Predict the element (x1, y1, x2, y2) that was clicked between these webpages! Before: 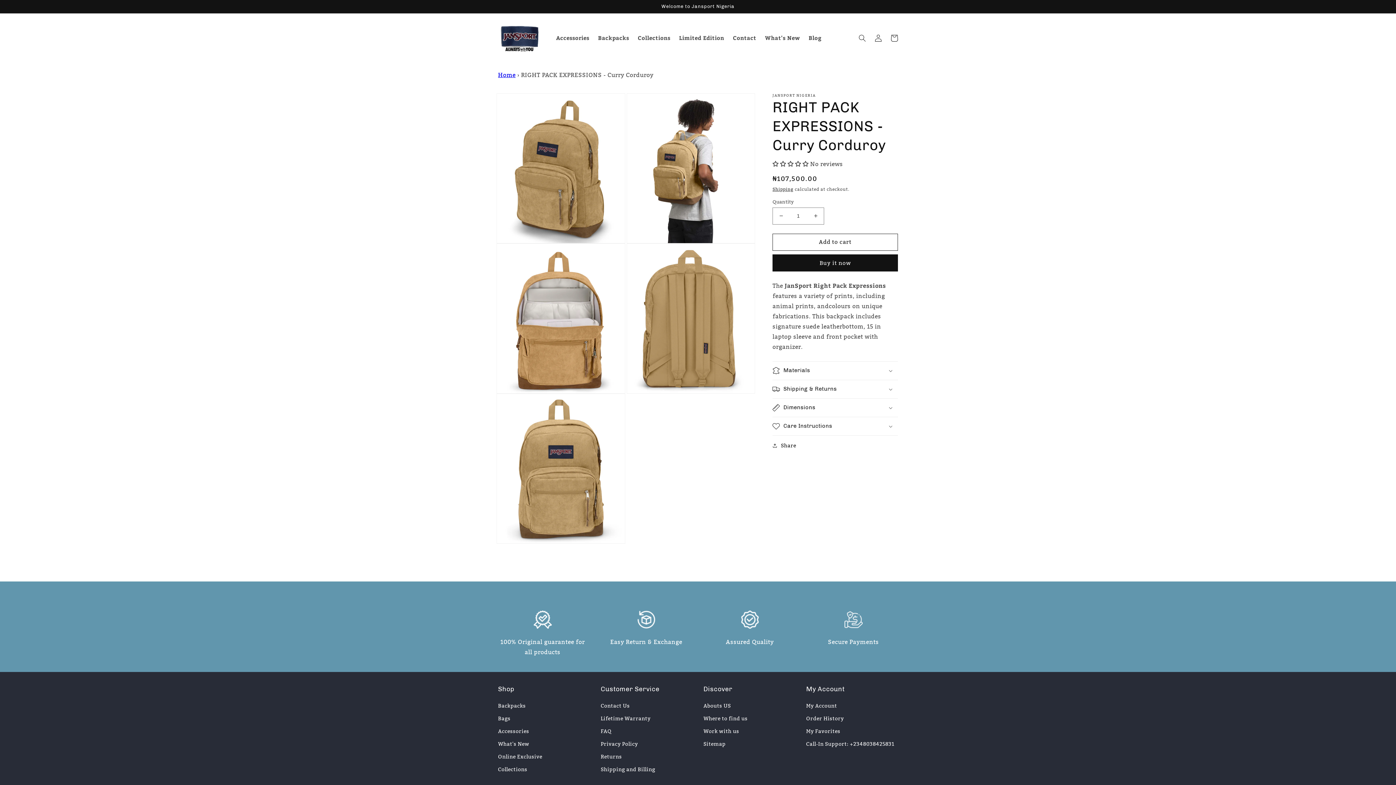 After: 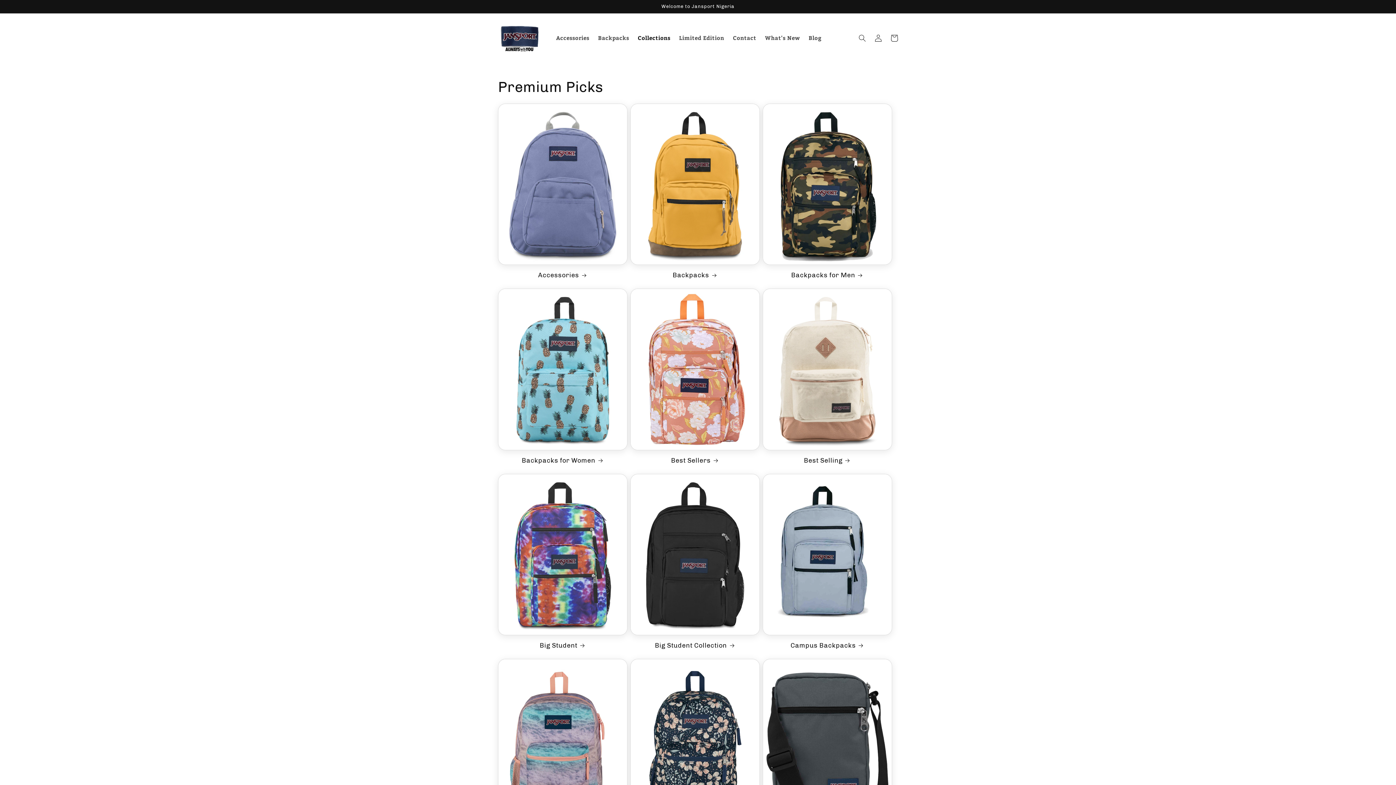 Action: label: Collections bbox: (498, 763, 527, 776)